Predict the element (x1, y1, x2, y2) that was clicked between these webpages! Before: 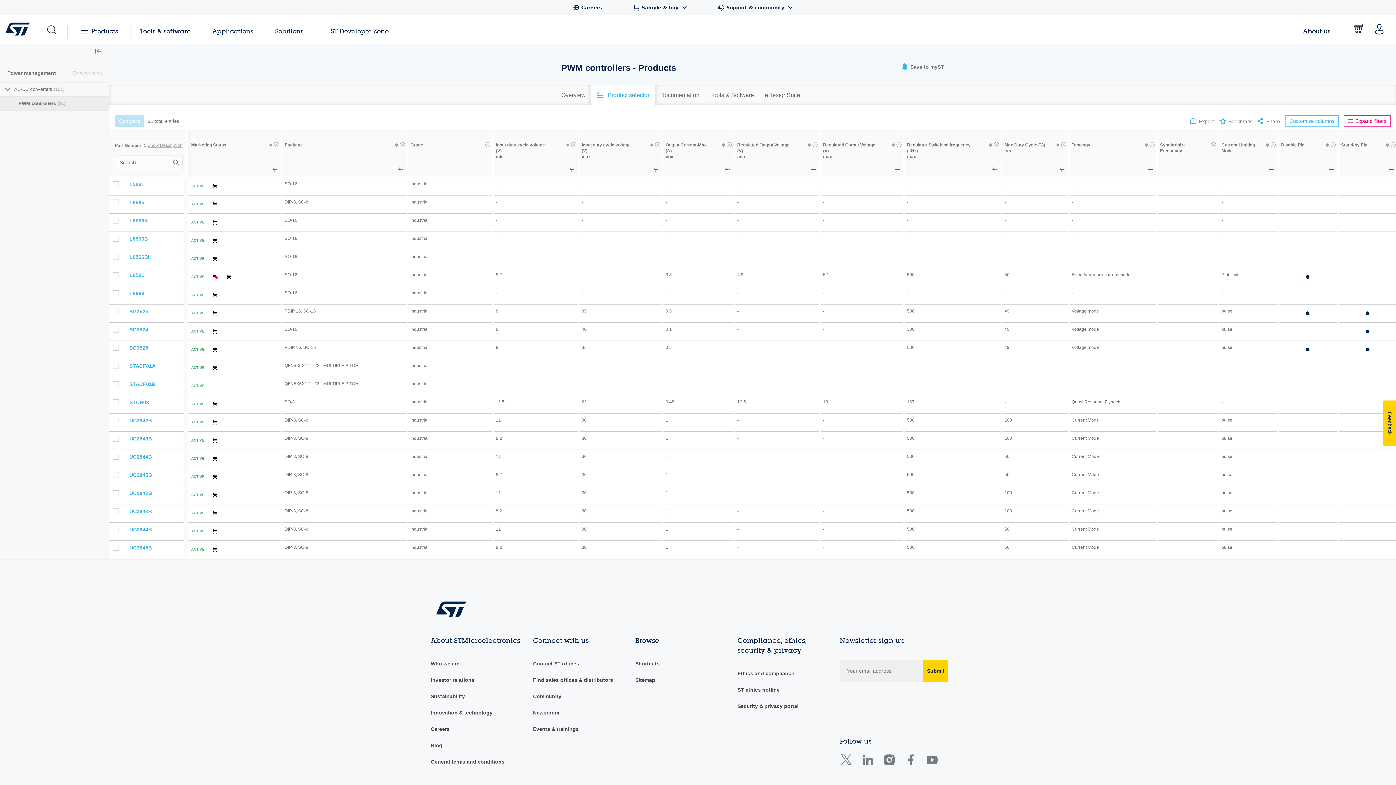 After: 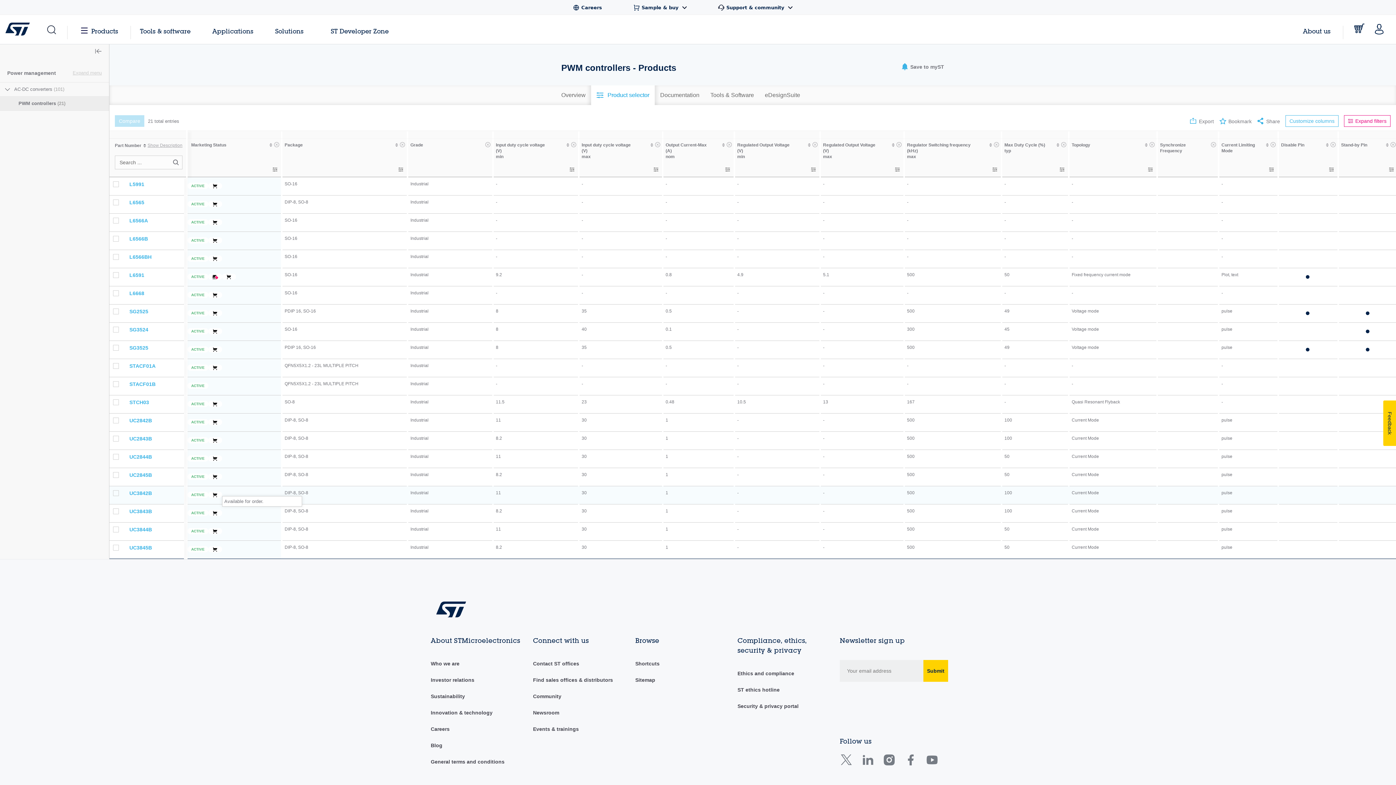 Action: bbox: (208, 492, 222, 498)